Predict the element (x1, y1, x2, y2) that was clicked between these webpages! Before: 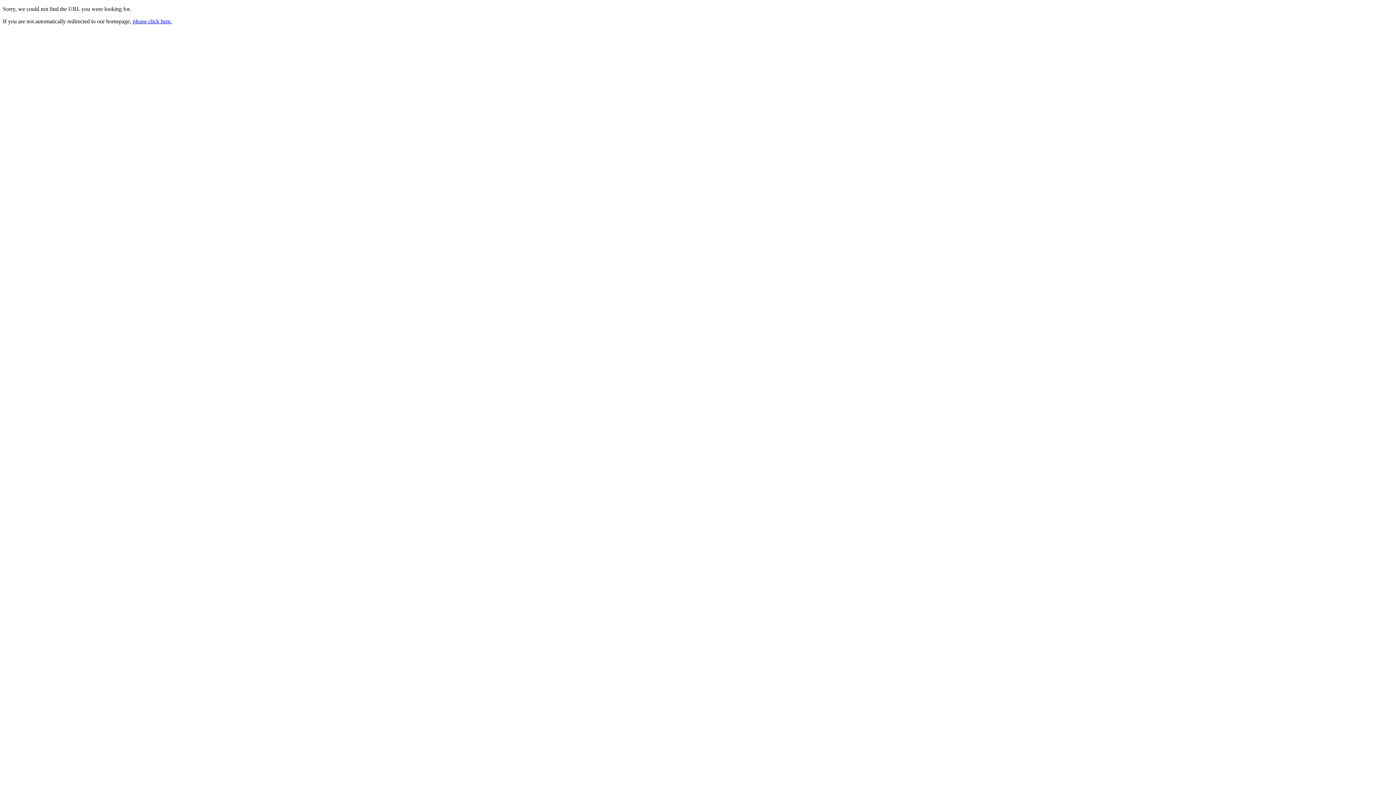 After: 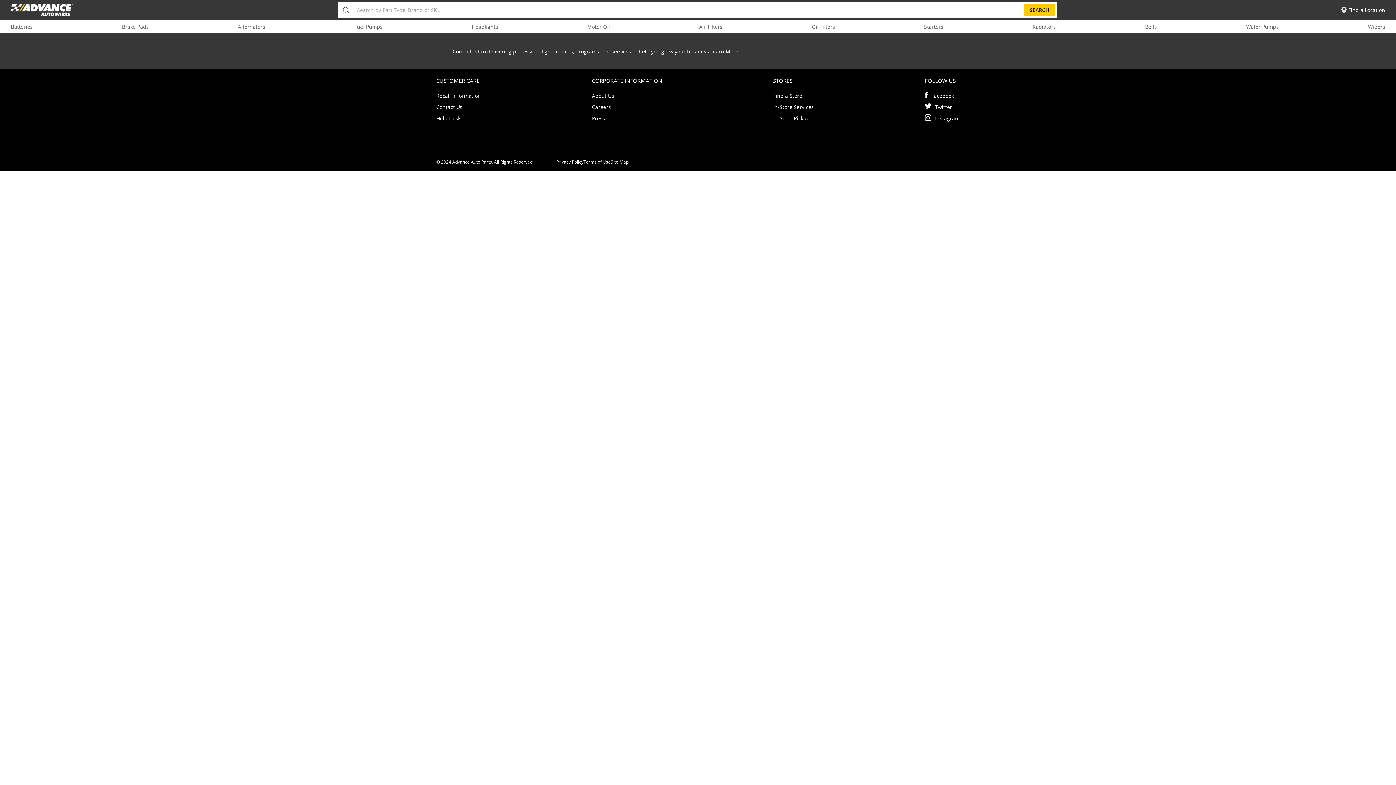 Action: label: please click here. bbox: (132, 18, 172, 24)